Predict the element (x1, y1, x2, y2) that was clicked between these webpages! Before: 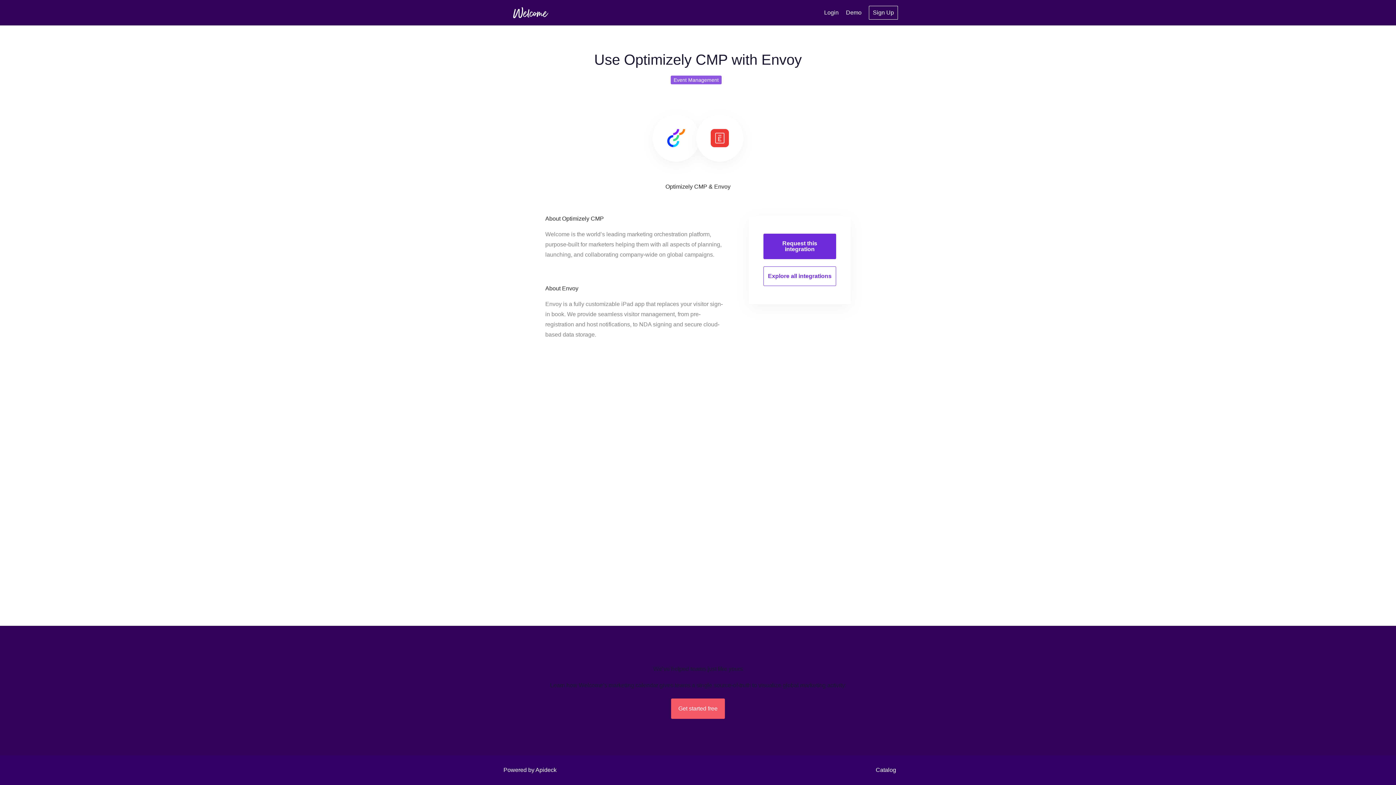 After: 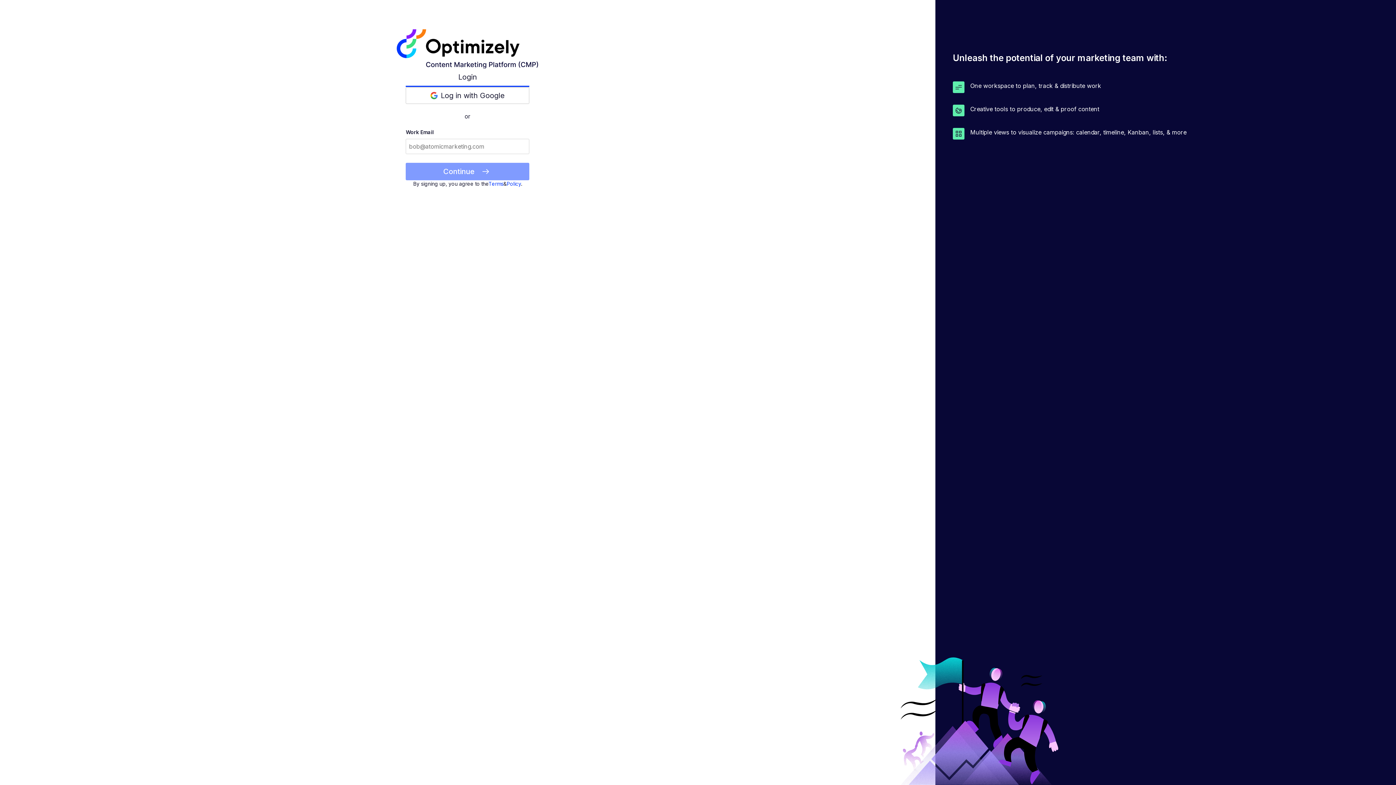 Action: bbox: (824, 9, 838, 15) label: Login